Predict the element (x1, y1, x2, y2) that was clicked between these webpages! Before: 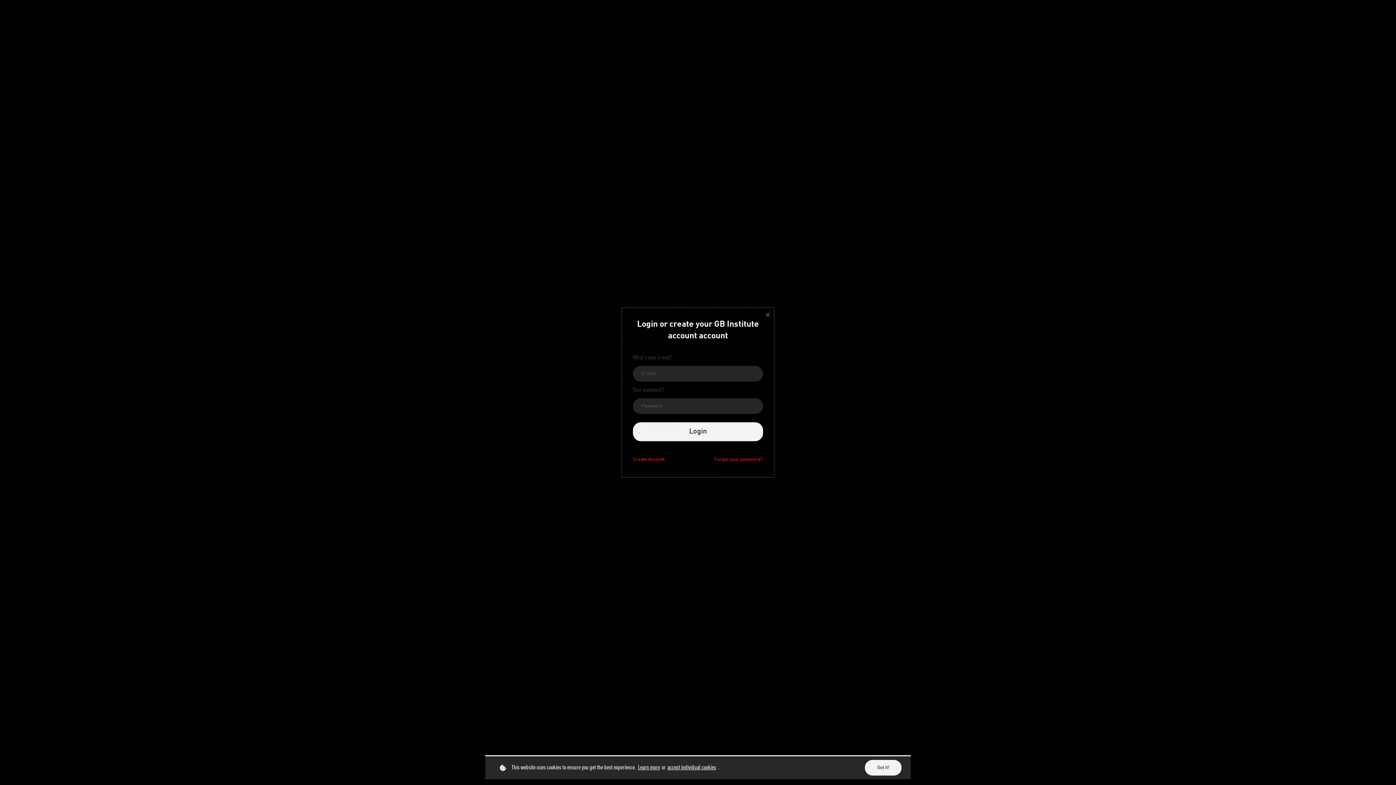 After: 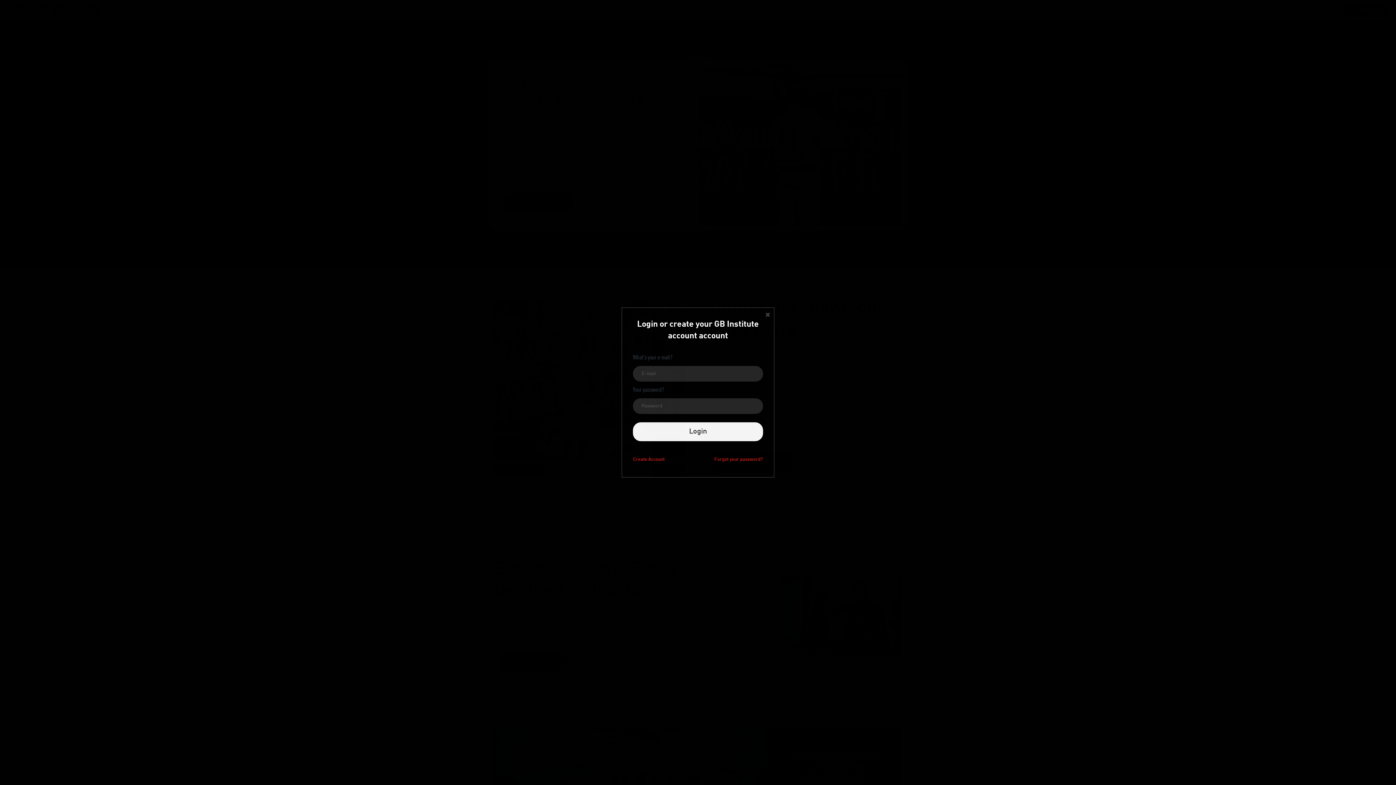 Action: bbox: (865, 760, 901, 776) label: Got it!